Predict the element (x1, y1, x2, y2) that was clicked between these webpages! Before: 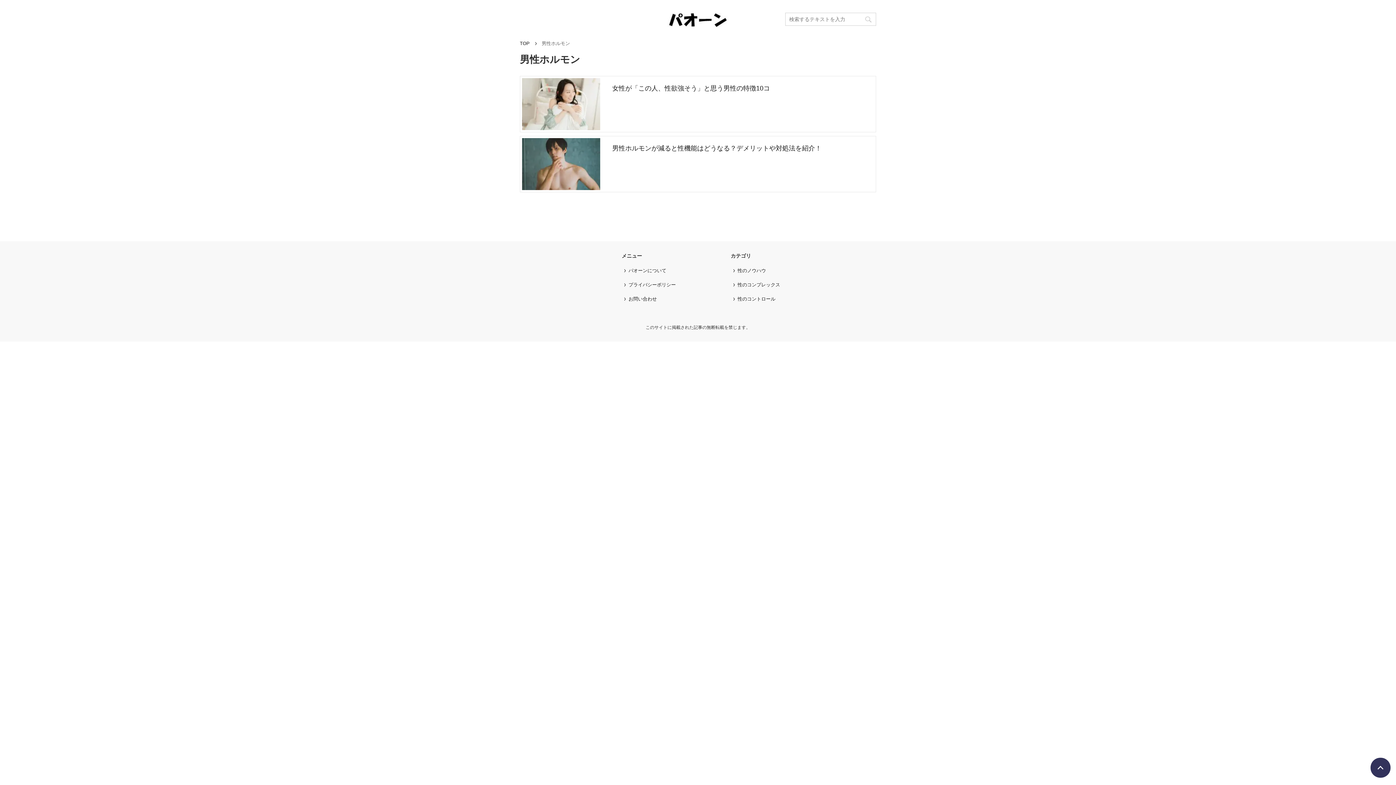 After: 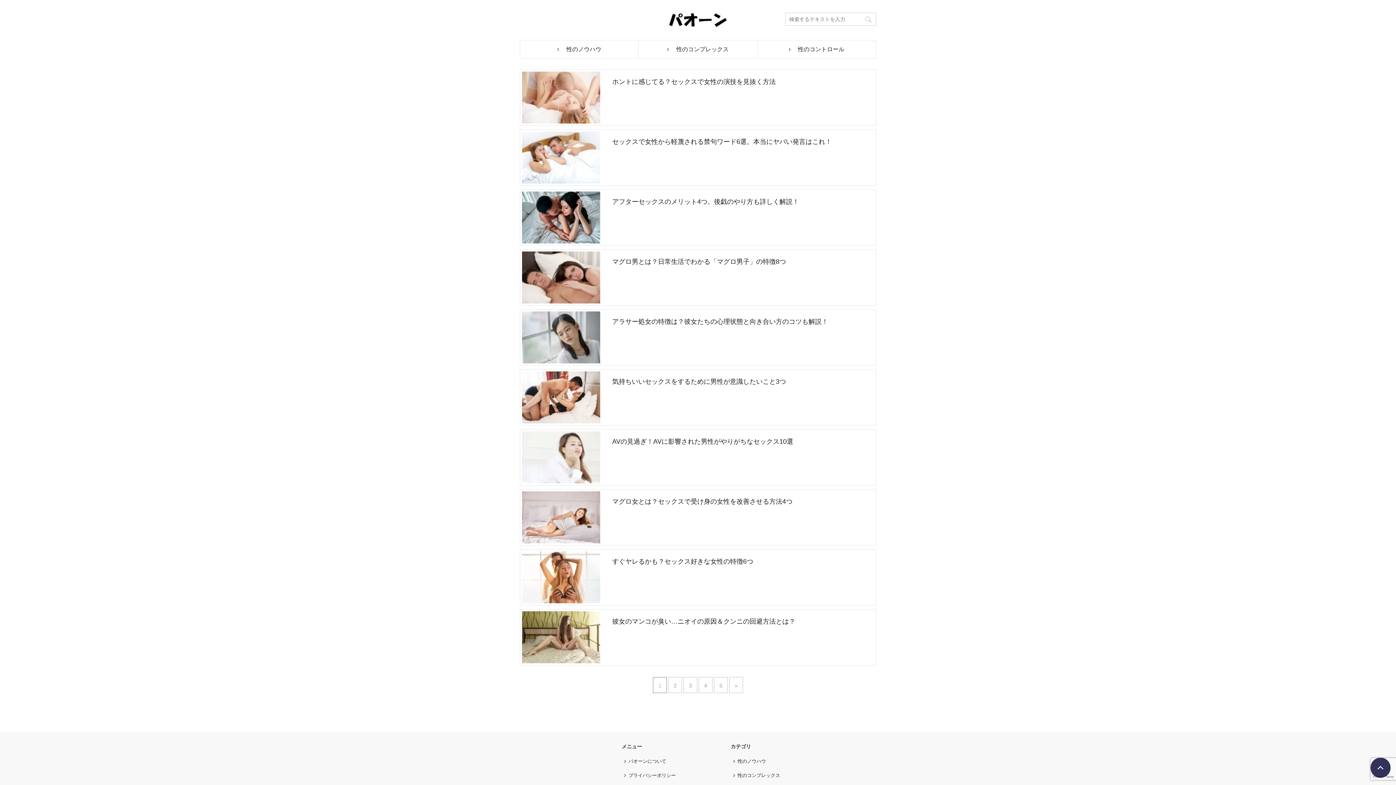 Action: label: TOP bbox: (520, 40, 529, 46)